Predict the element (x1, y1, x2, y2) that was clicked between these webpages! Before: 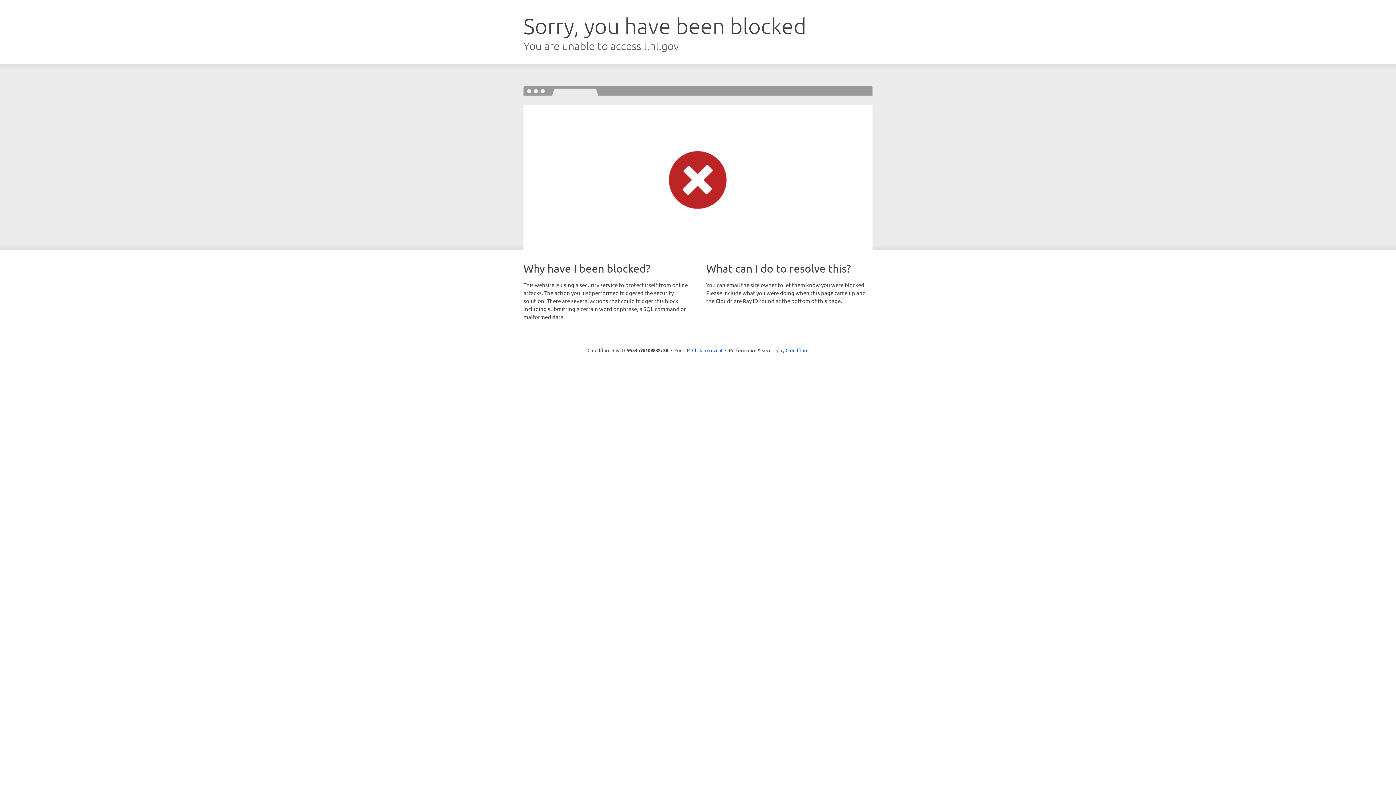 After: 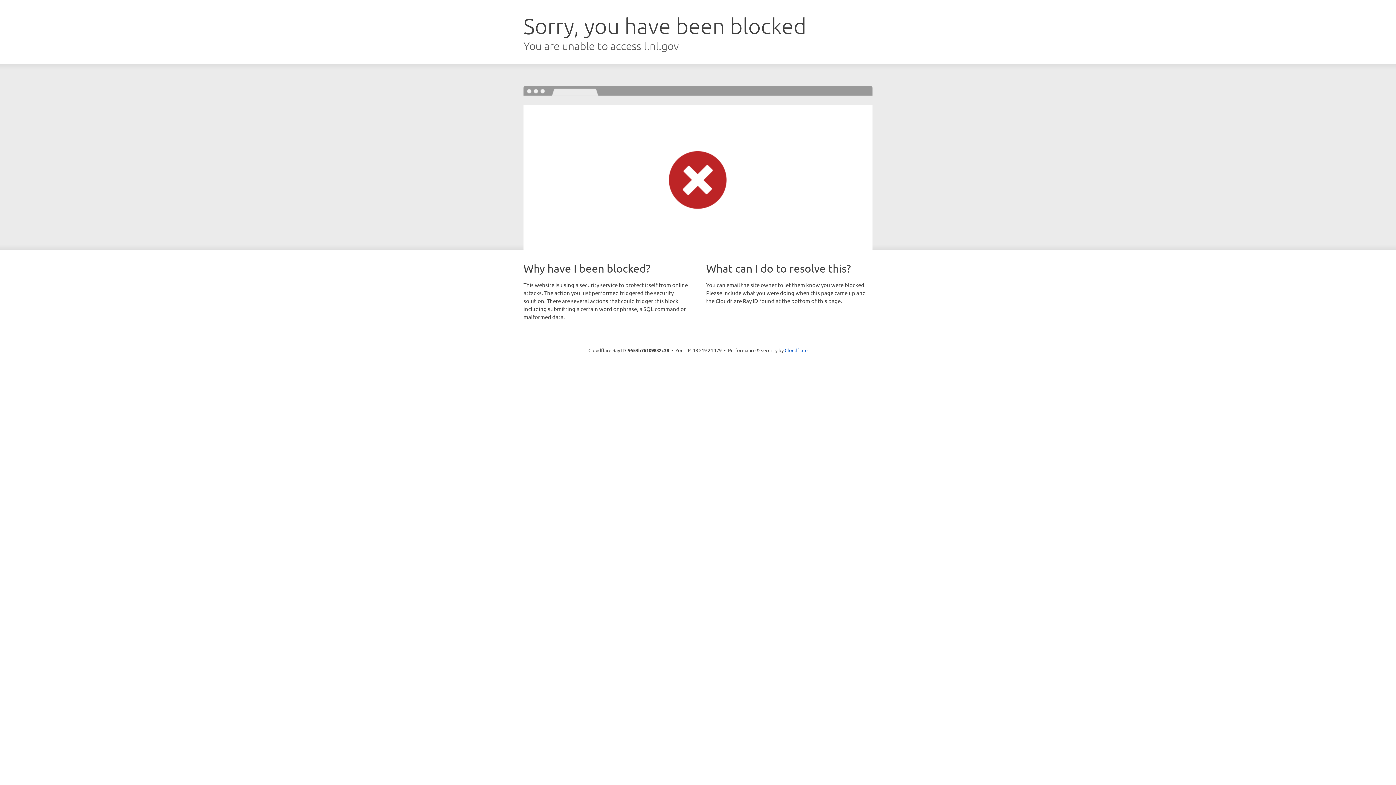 Action: label: Click to reveal bbox: (692, 346, 722, 353)